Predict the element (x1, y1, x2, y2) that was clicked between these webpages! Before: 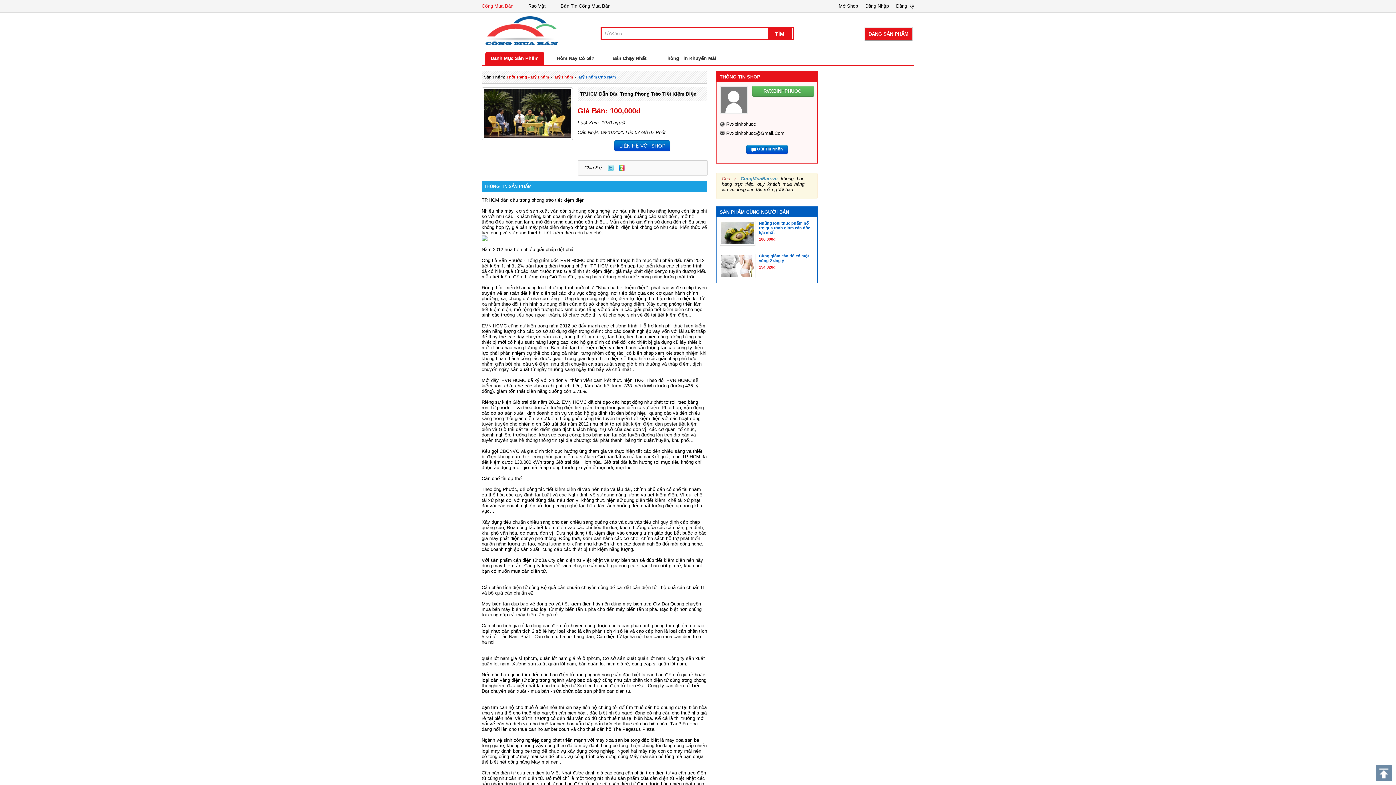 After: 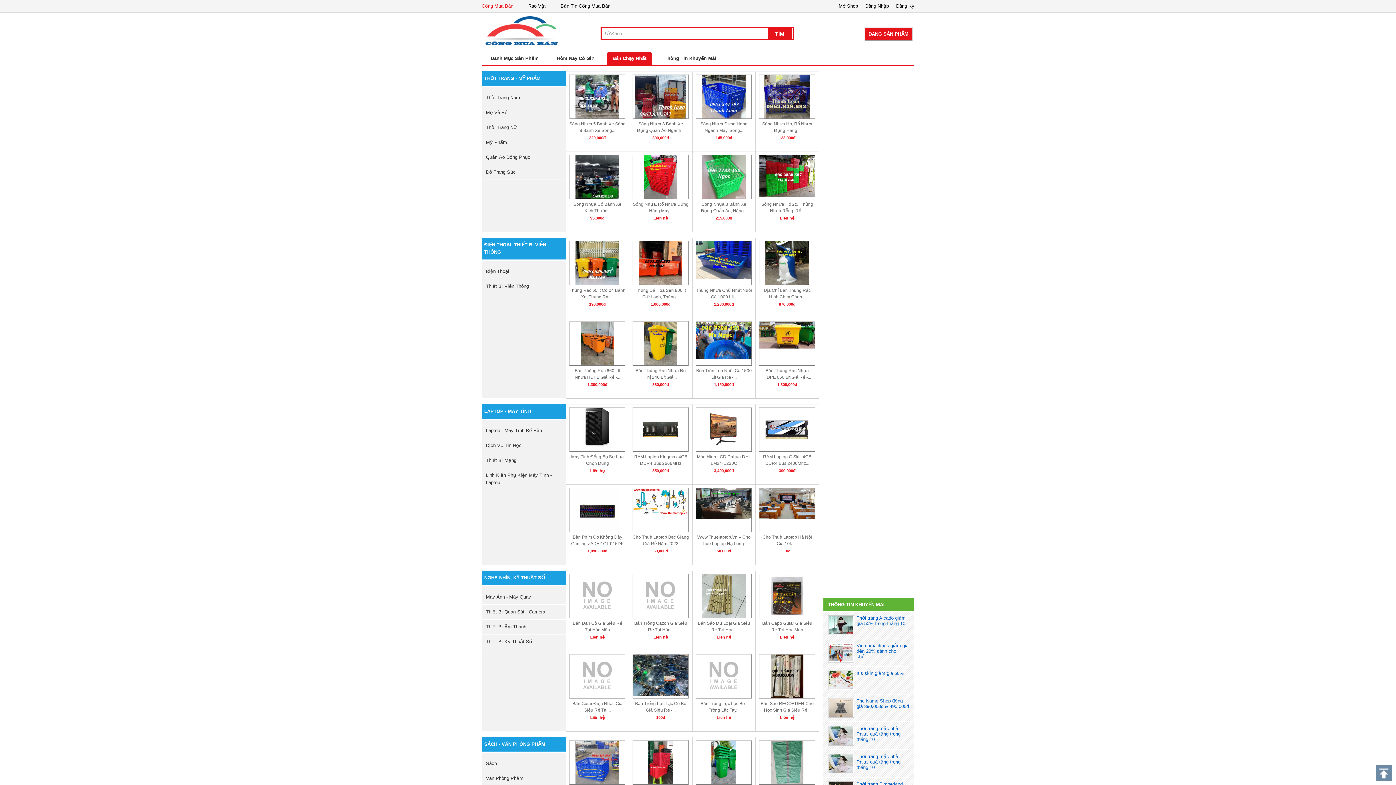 Action: label: Bán Chạy Nhất bbox: (607, 51, 652, 64)